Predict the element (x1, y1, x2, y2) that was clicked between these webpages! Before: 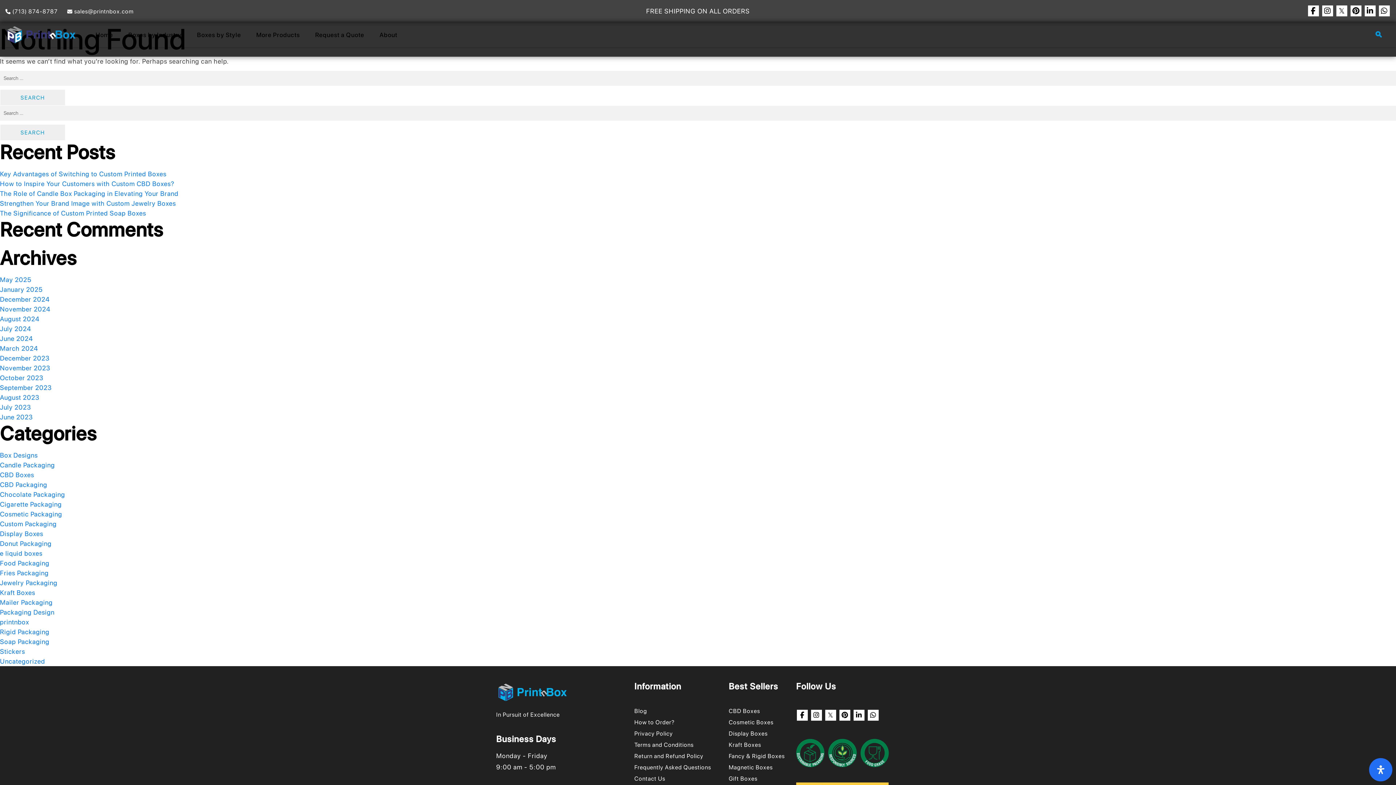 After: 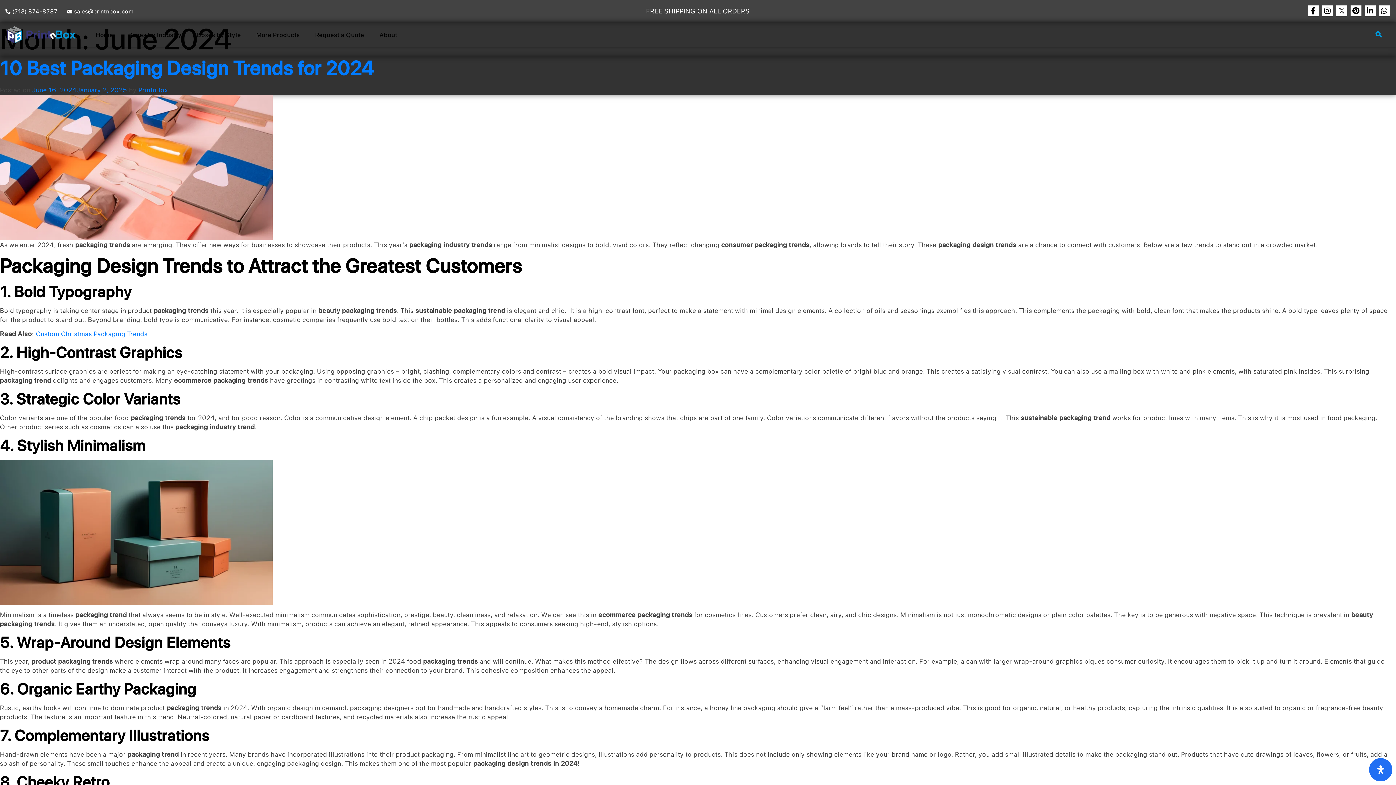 Action: bbox: (0, 334, 33, 342) label: June 2024